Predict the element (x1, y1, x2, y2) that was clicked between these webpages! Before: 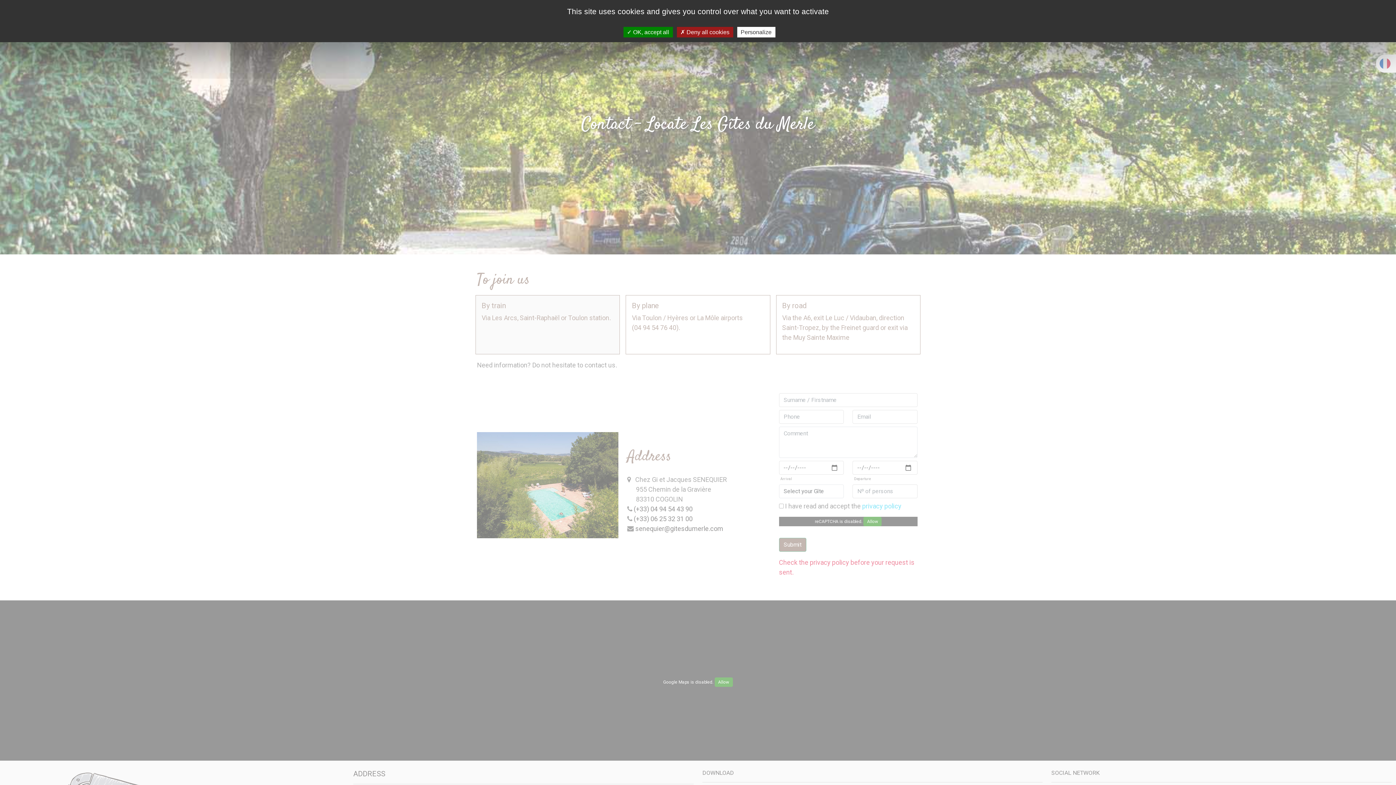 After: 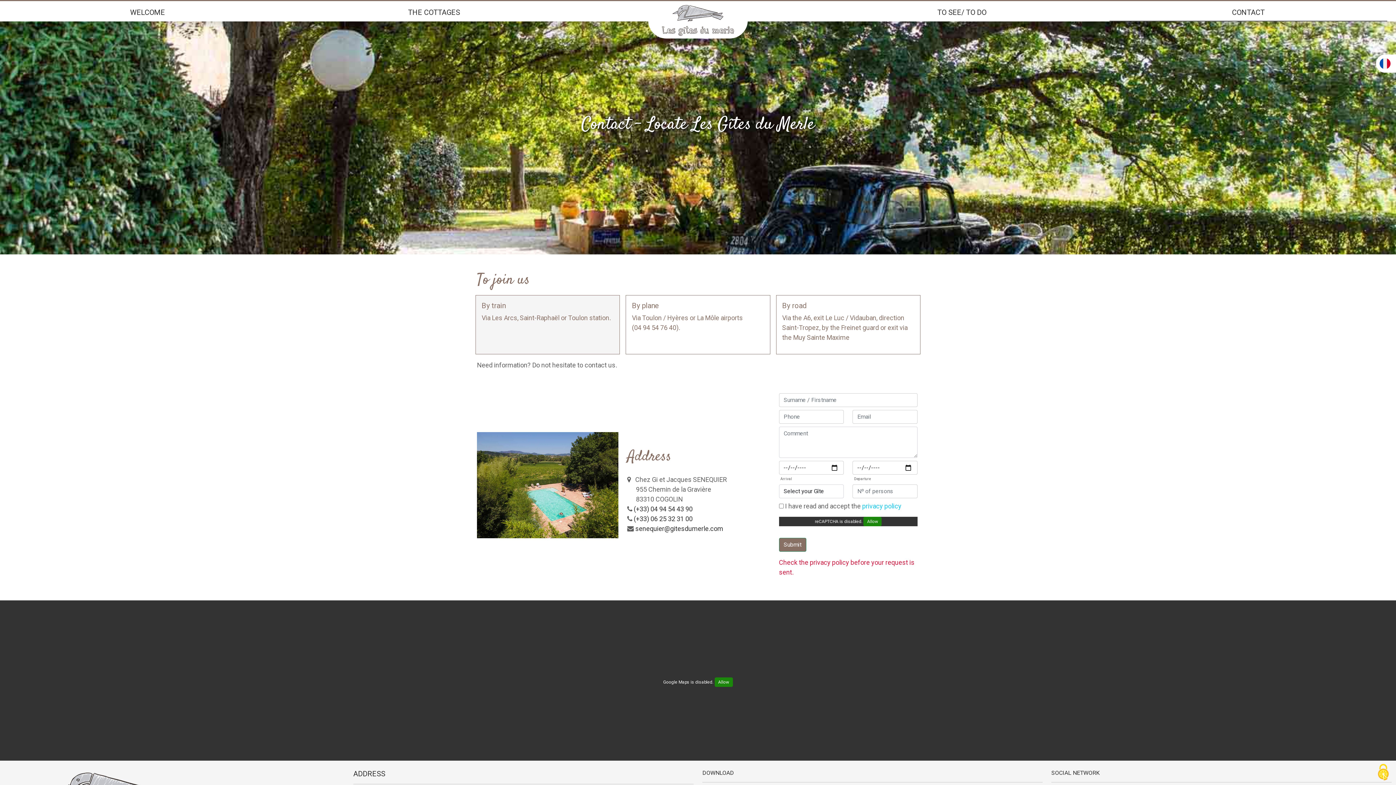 Action: label:  Deny all cookies bbox: (676, 26, 733, 37)